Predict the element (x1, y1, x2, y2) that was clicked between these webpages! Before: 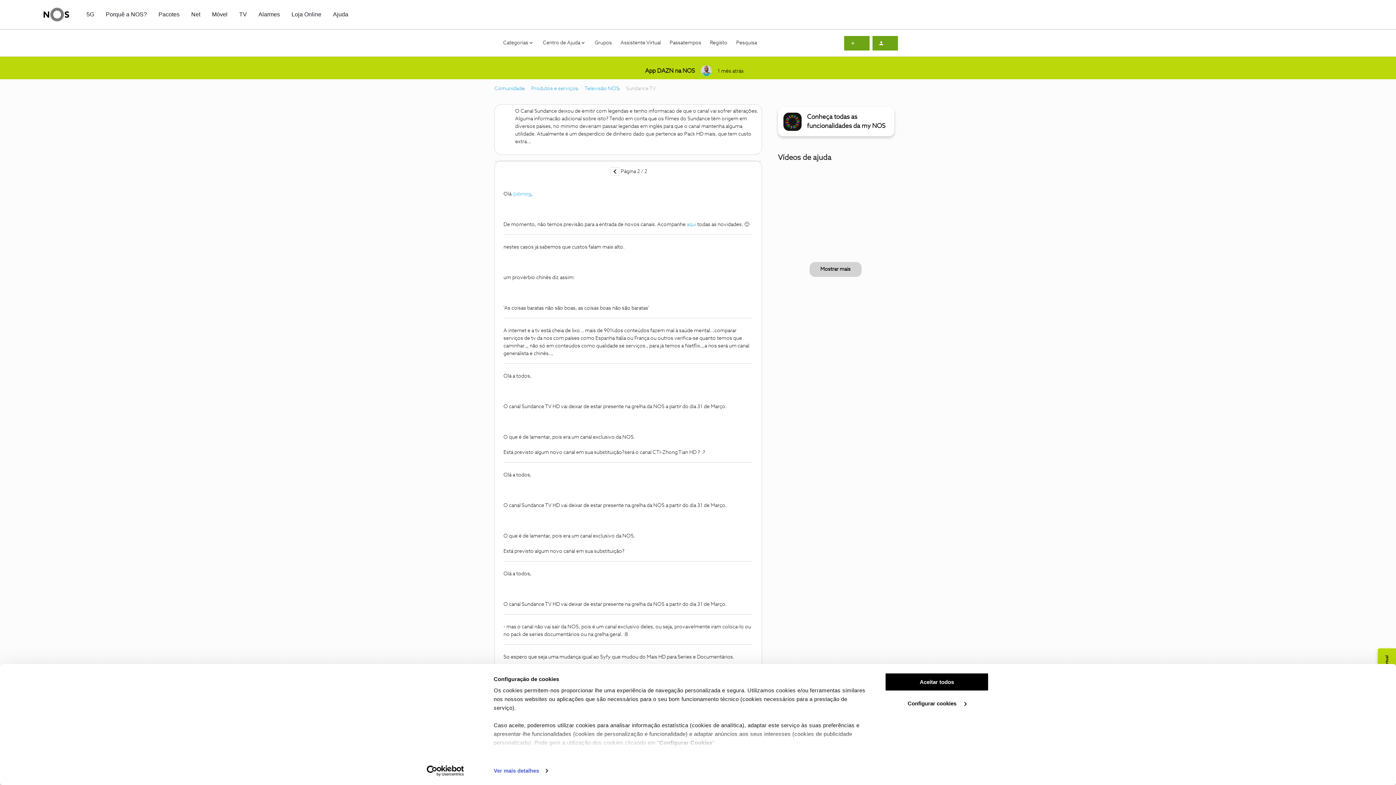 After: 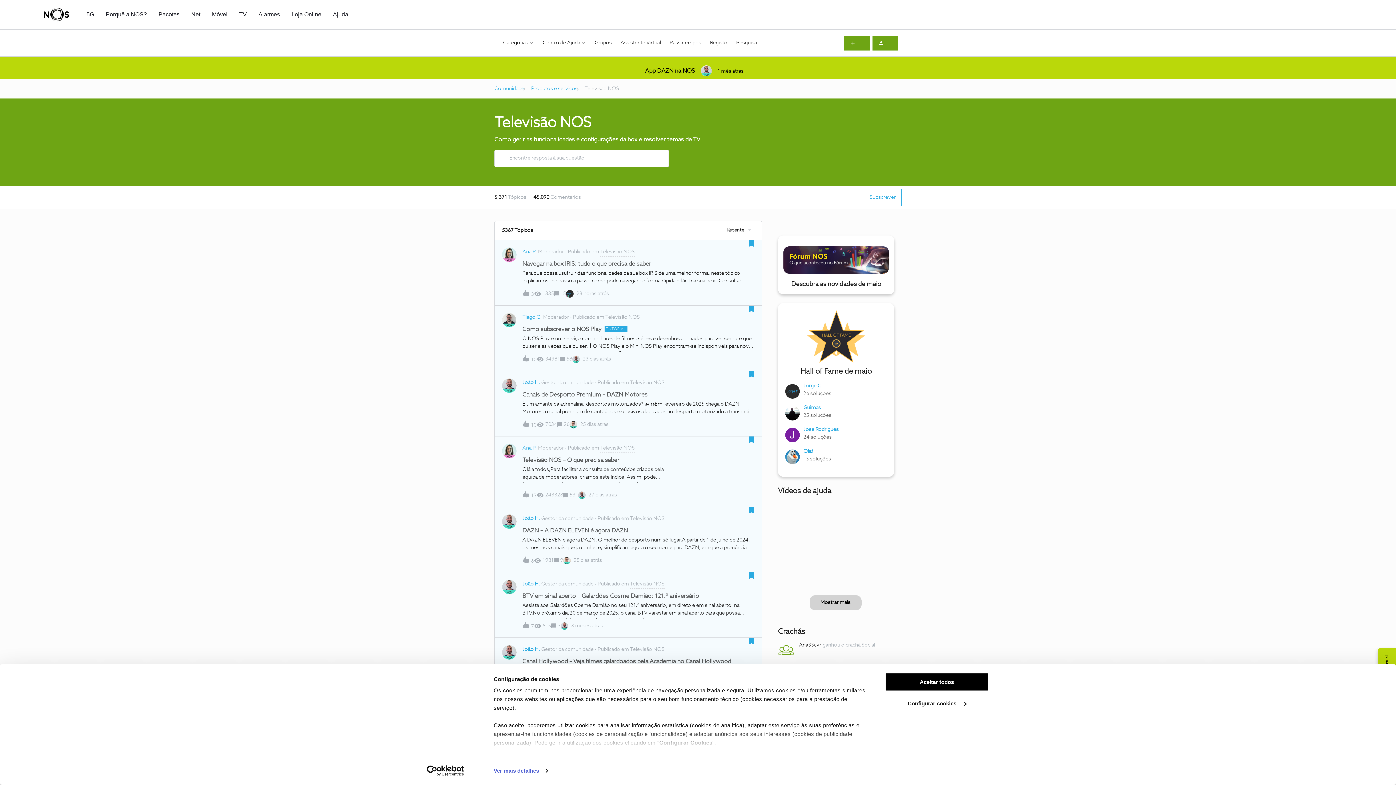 Action: bbox: (584, 85, 619, 92) label: Televisão NOS